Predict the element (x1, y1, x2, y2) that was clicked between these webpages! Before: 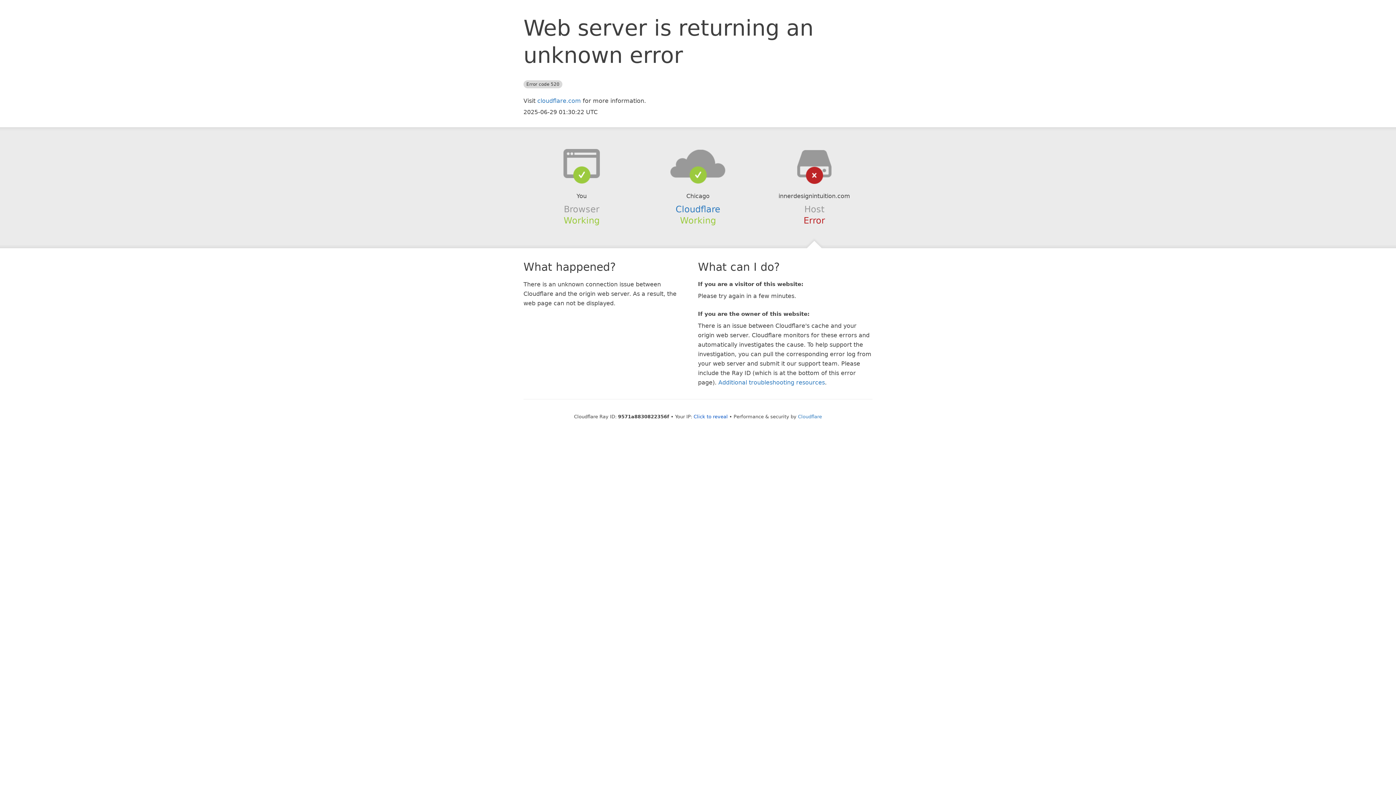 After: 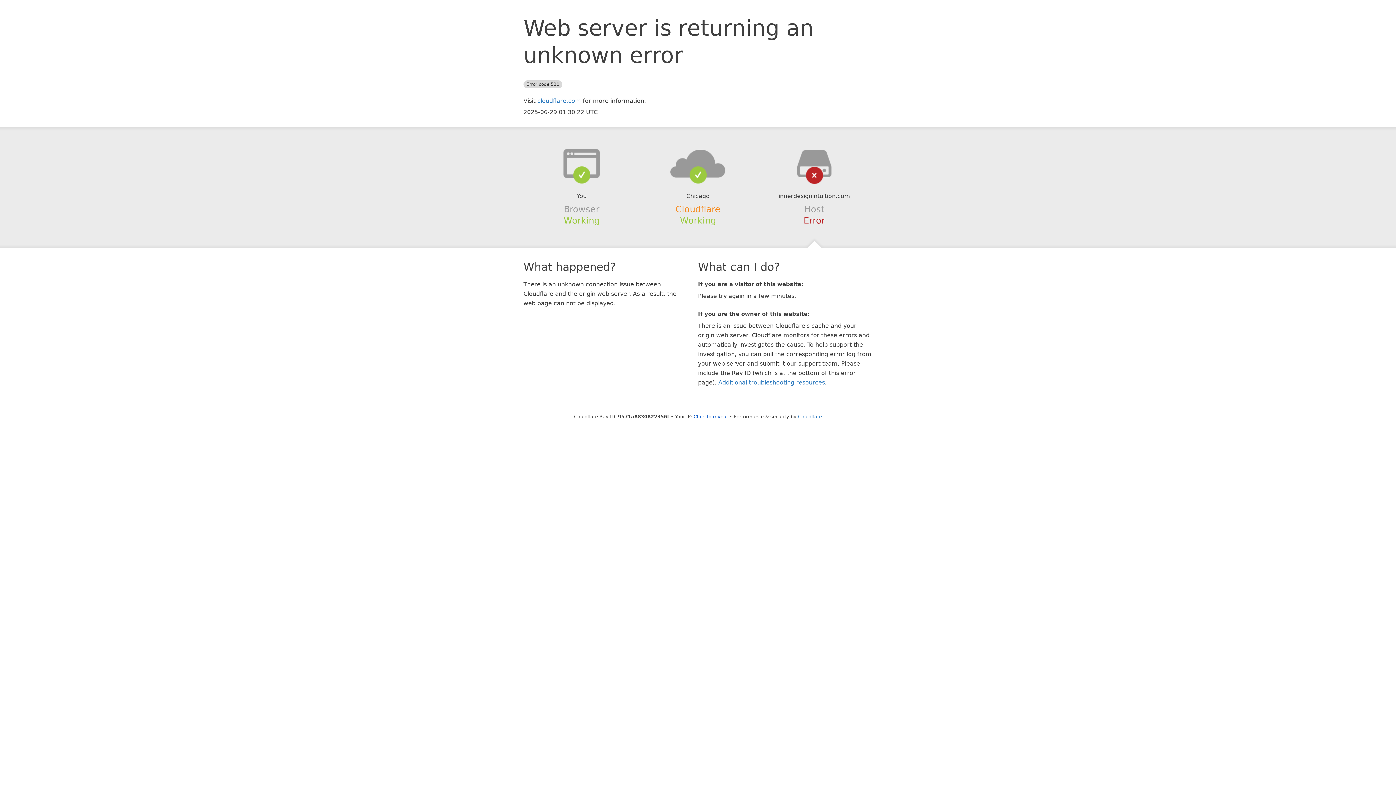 Action: bbox: (675, 204, 720, 214) label: Cloudflare